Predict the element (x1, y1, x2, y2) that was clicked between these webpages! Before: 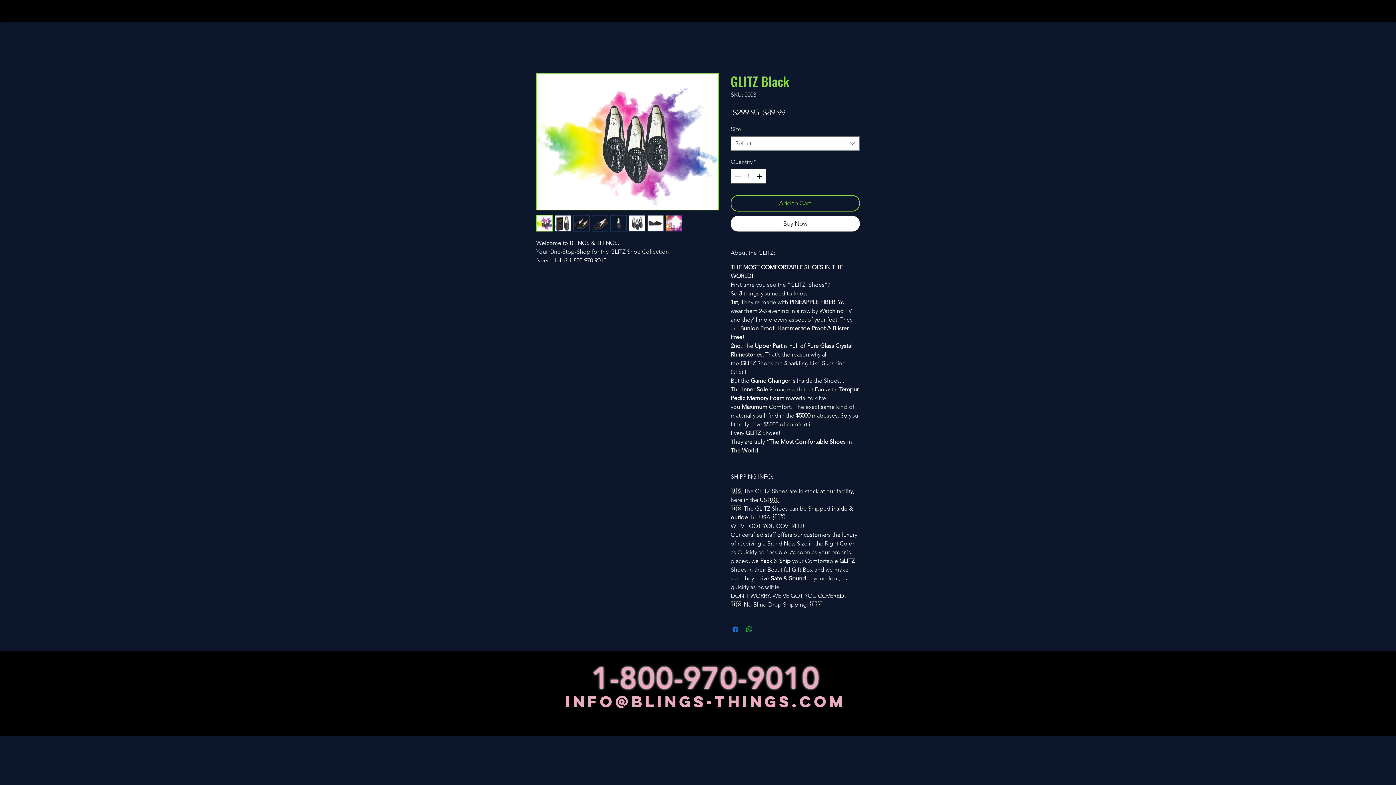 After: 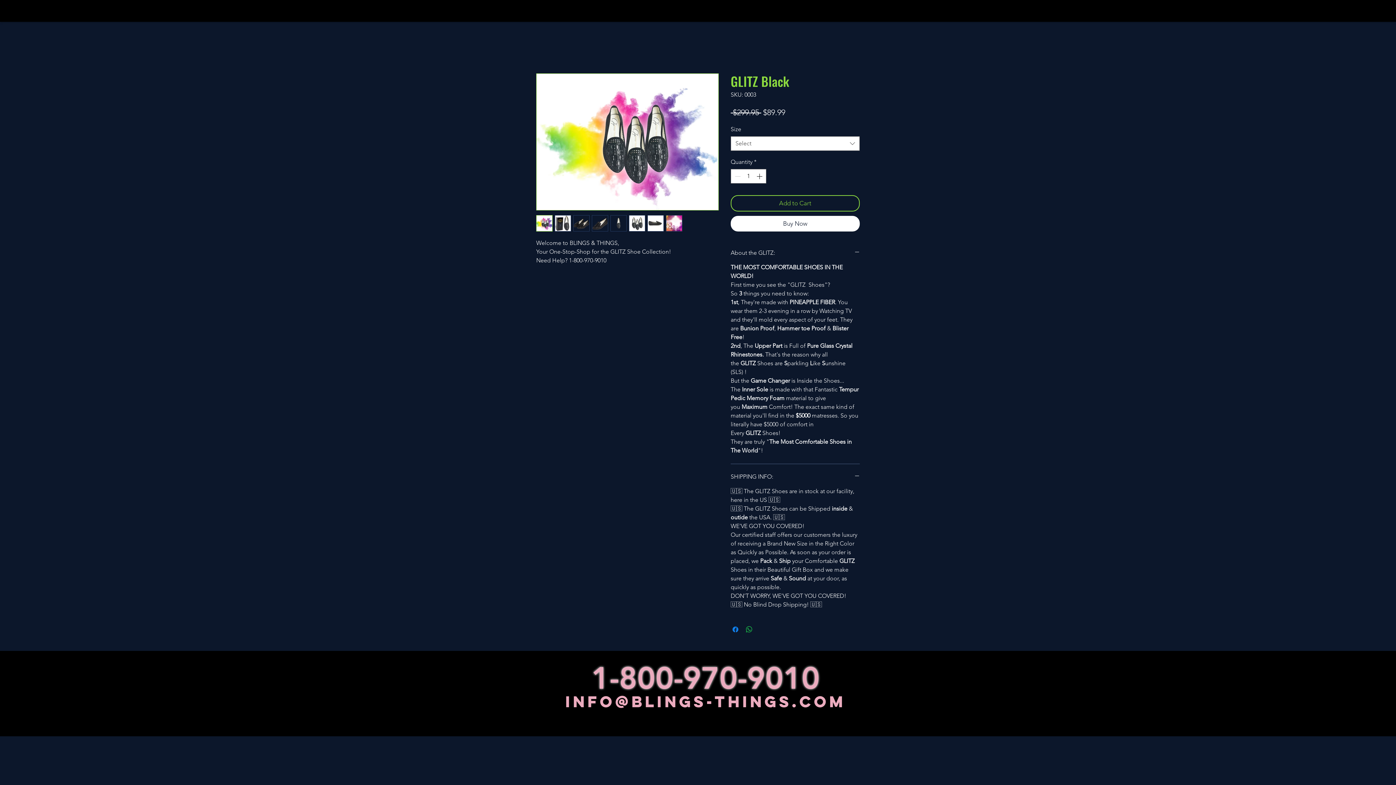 Action: bbox: (629, 215, 645, 231)